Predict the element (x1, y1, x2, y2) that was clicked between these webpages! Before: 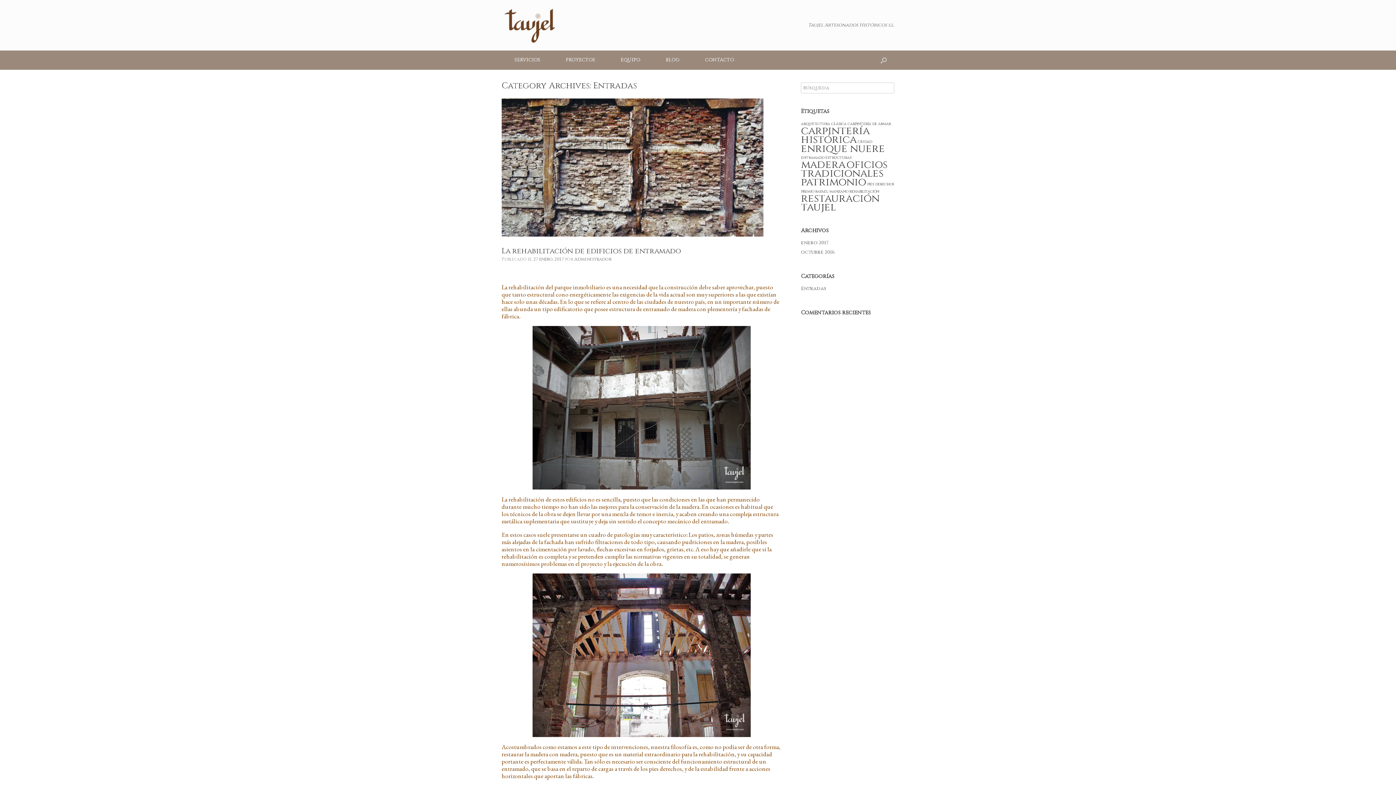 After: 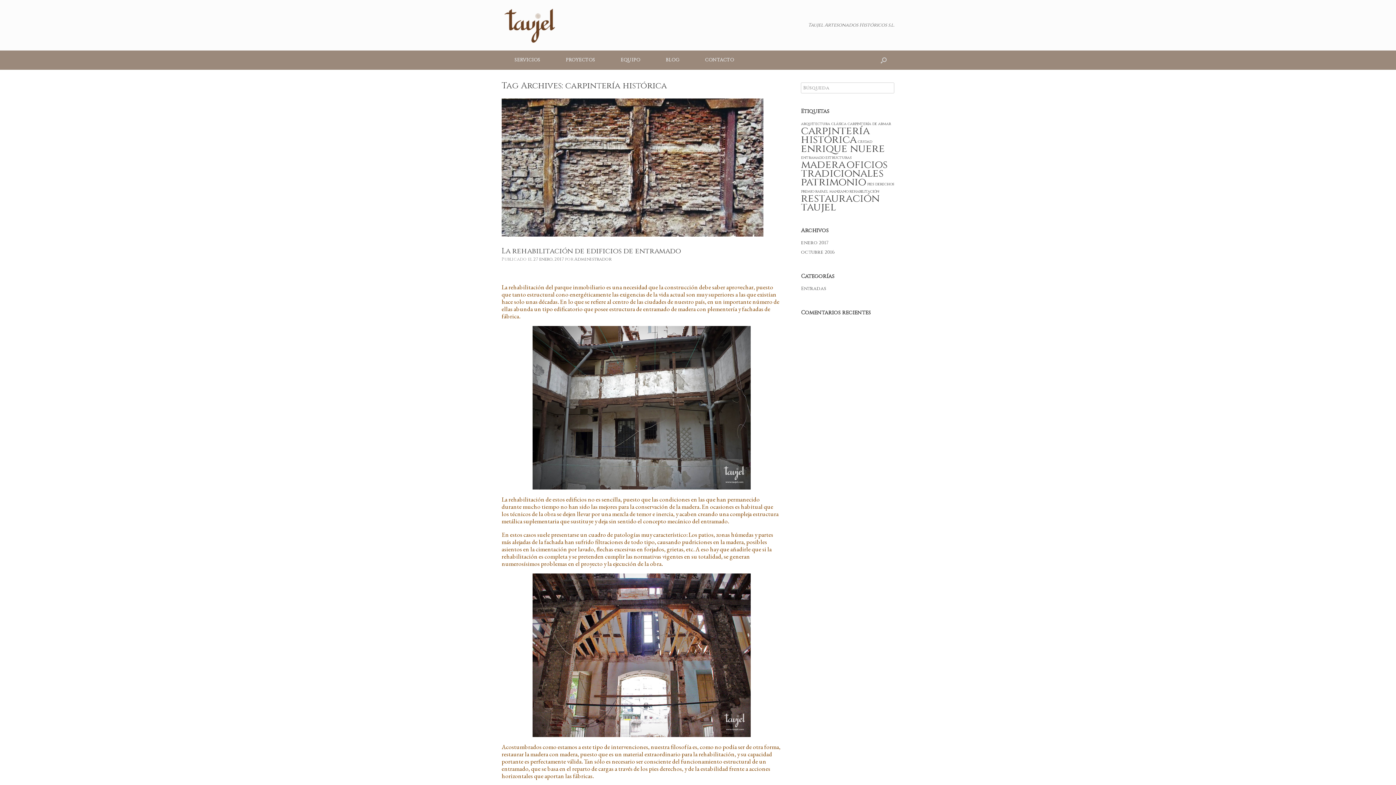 Action: bbox: (801, 123, 869, 146) label: carpintería histórica (2 elementos)